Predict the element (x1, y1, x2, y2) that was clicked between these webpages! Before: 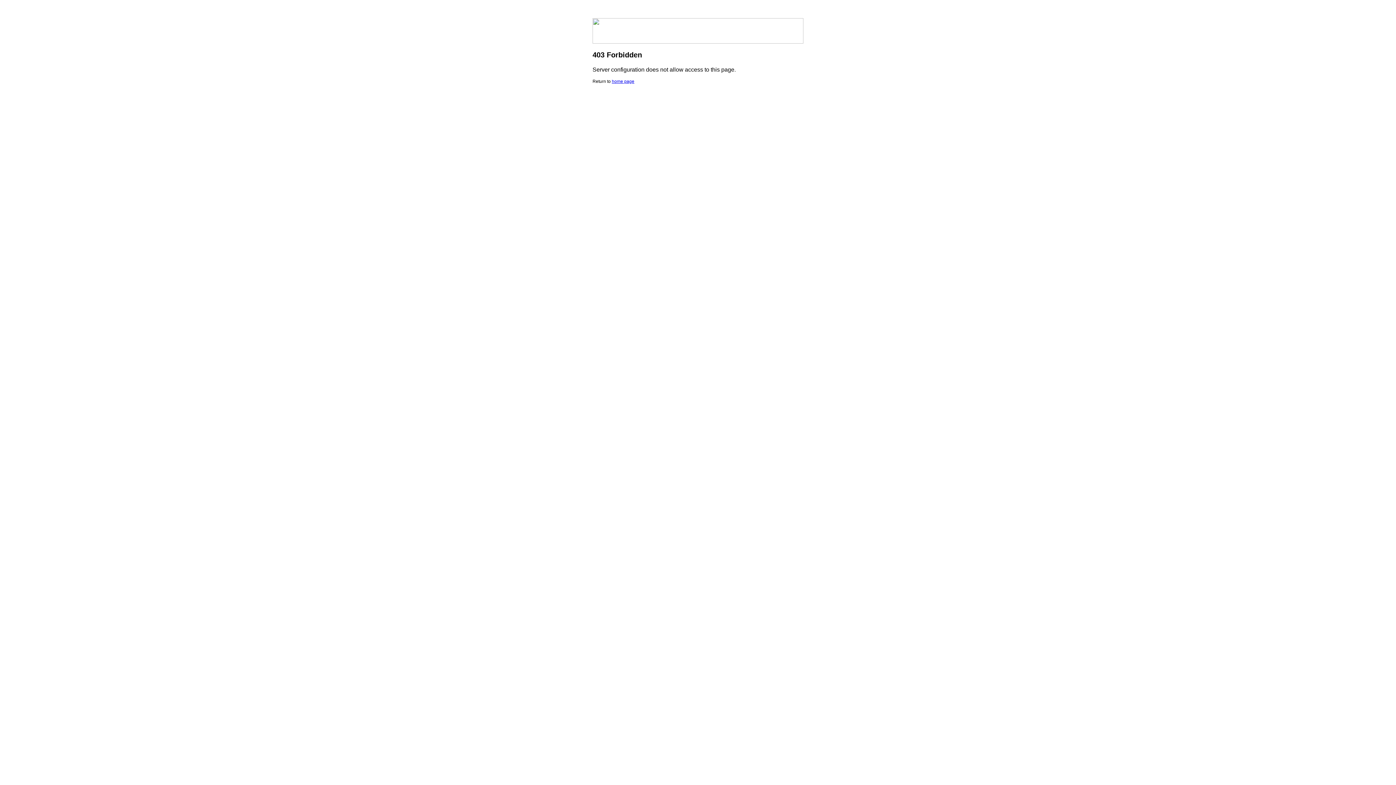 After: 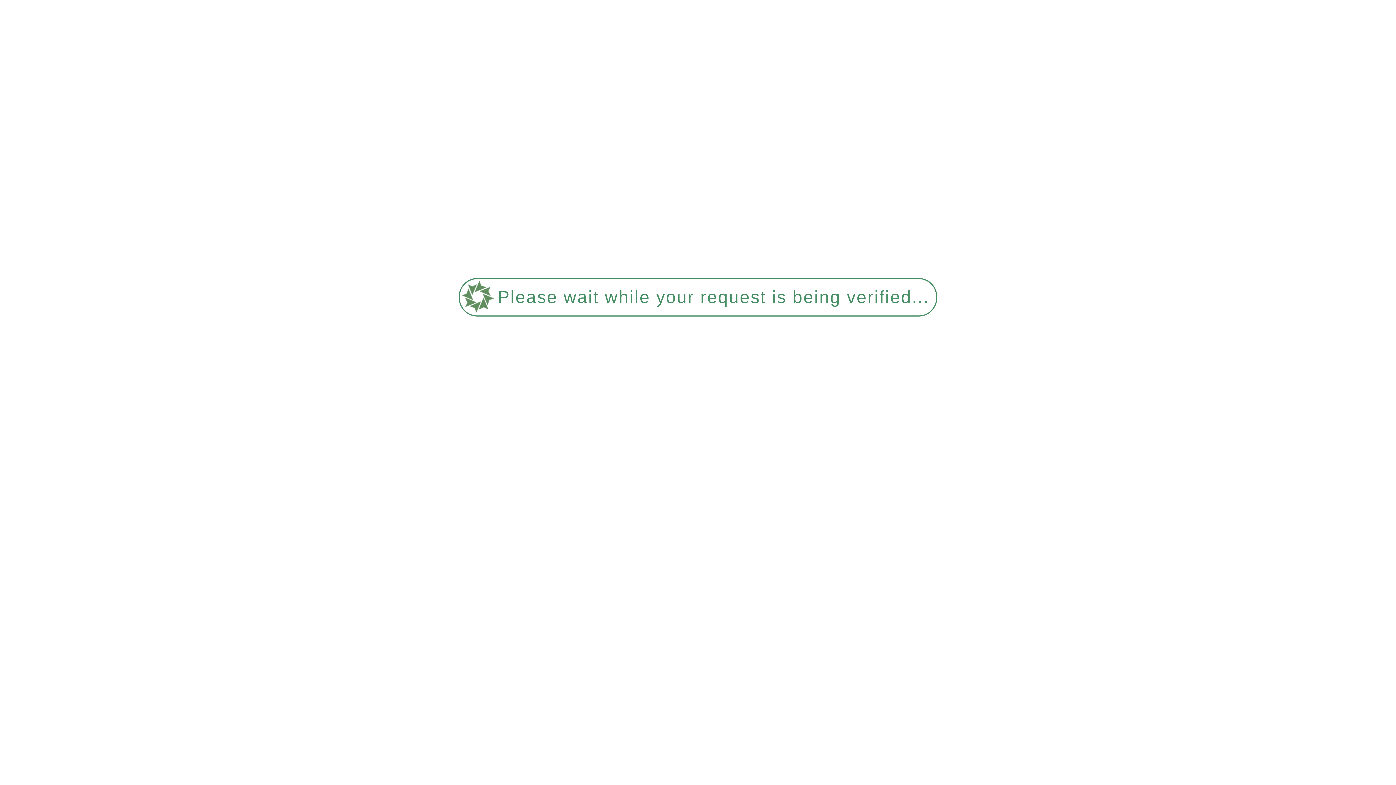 Action: label: home page bbox: (612, 78, 634, 84)